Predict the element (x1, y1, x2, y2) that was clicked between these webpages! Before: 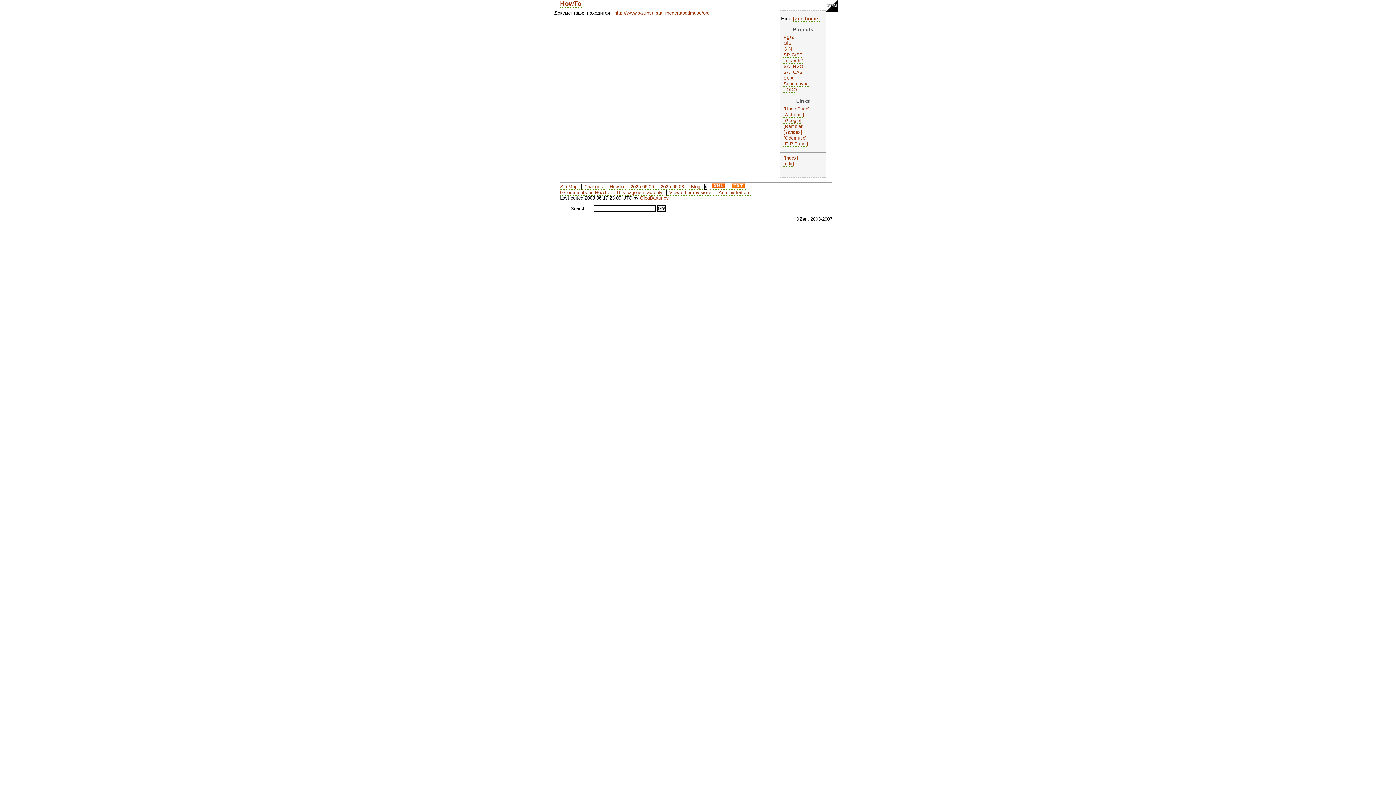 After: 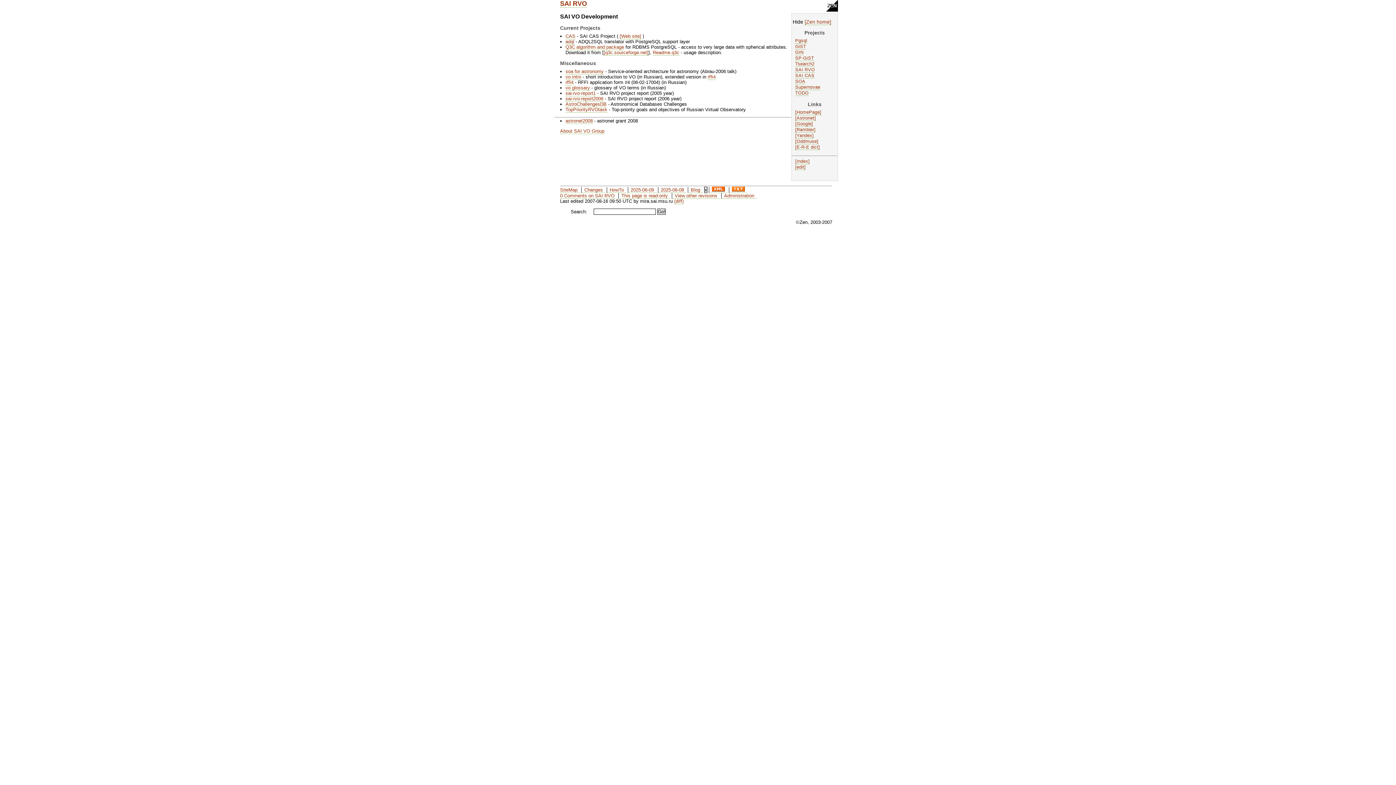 Action: bbox: (783, 64, 803, 69) label: SAI RVO